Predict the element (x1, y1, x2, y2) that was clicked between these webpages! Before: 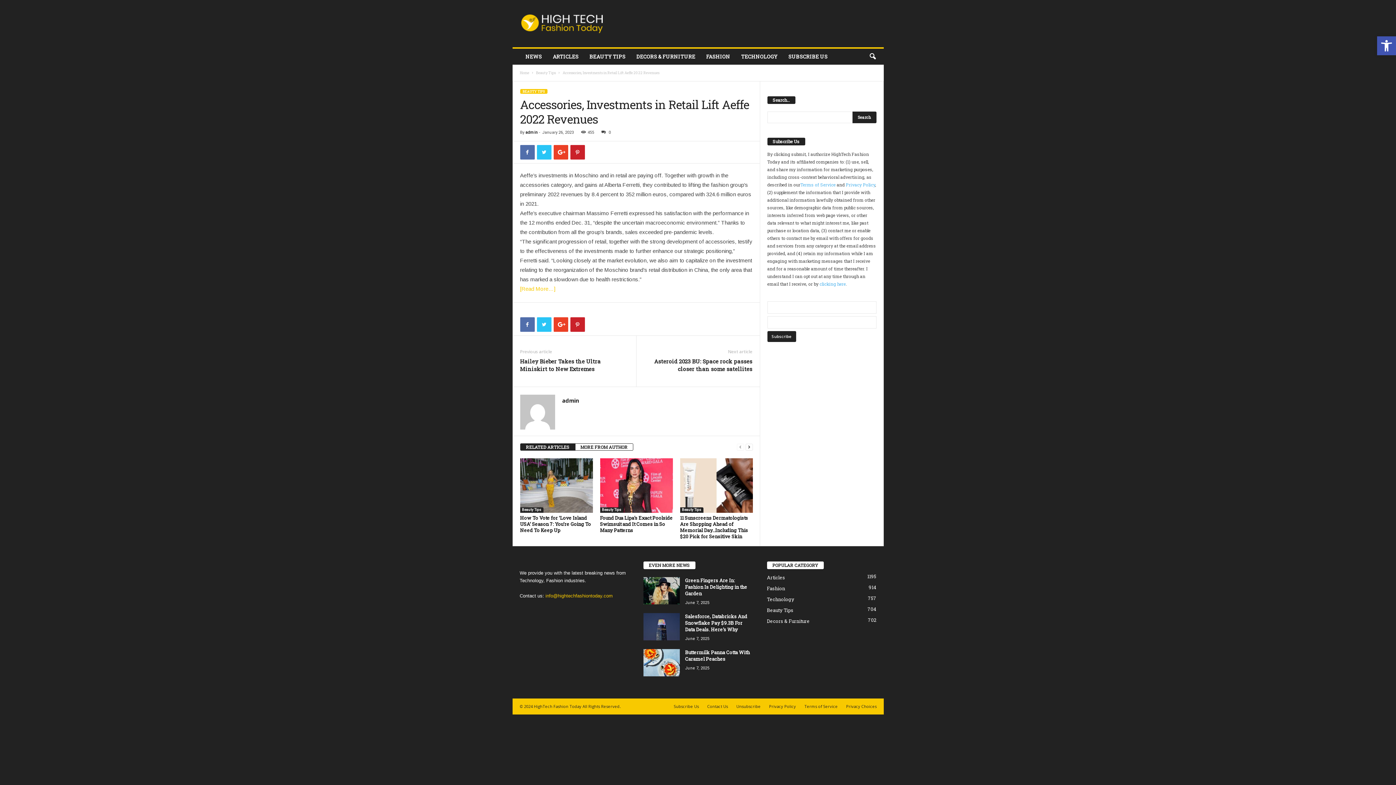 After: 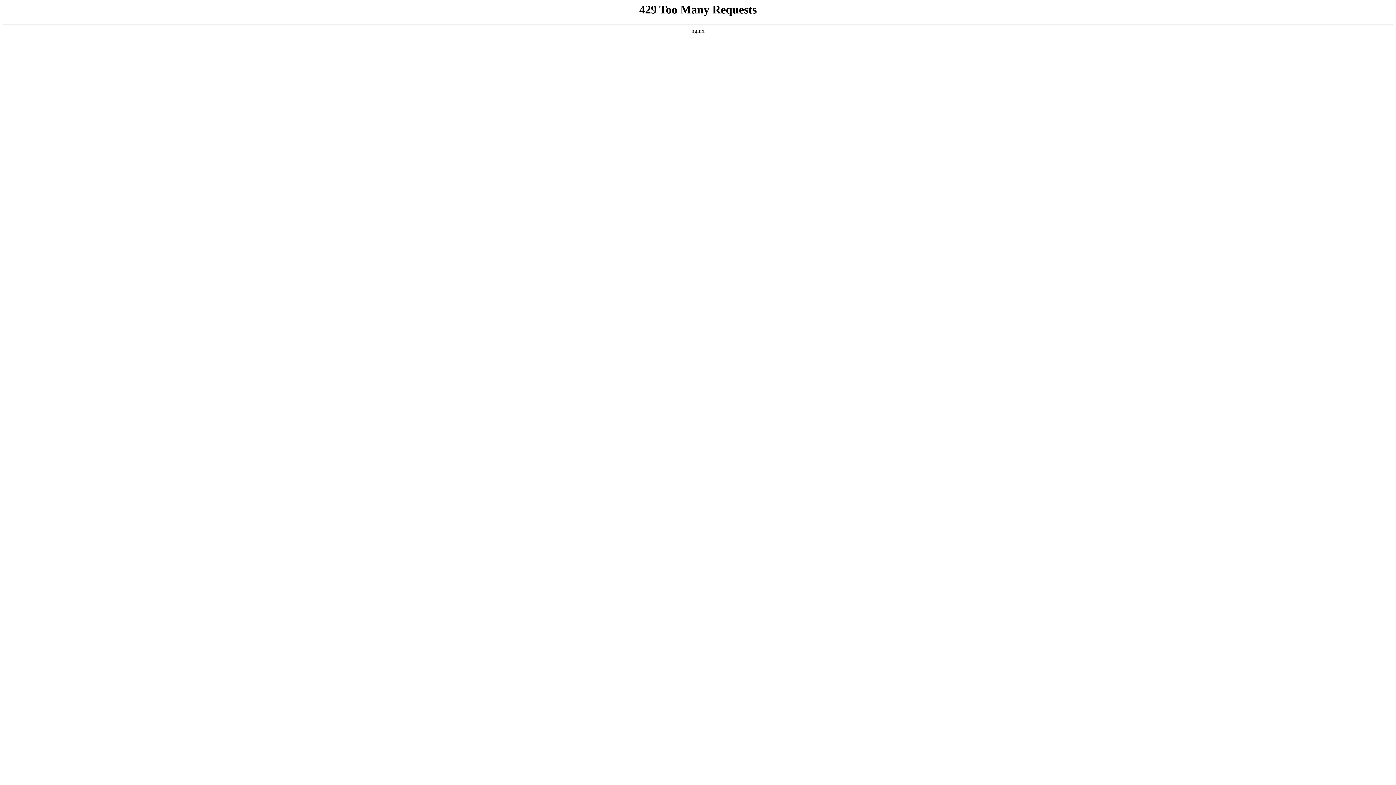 Action: label: 0 bbox: (598, 130, 611, 134)